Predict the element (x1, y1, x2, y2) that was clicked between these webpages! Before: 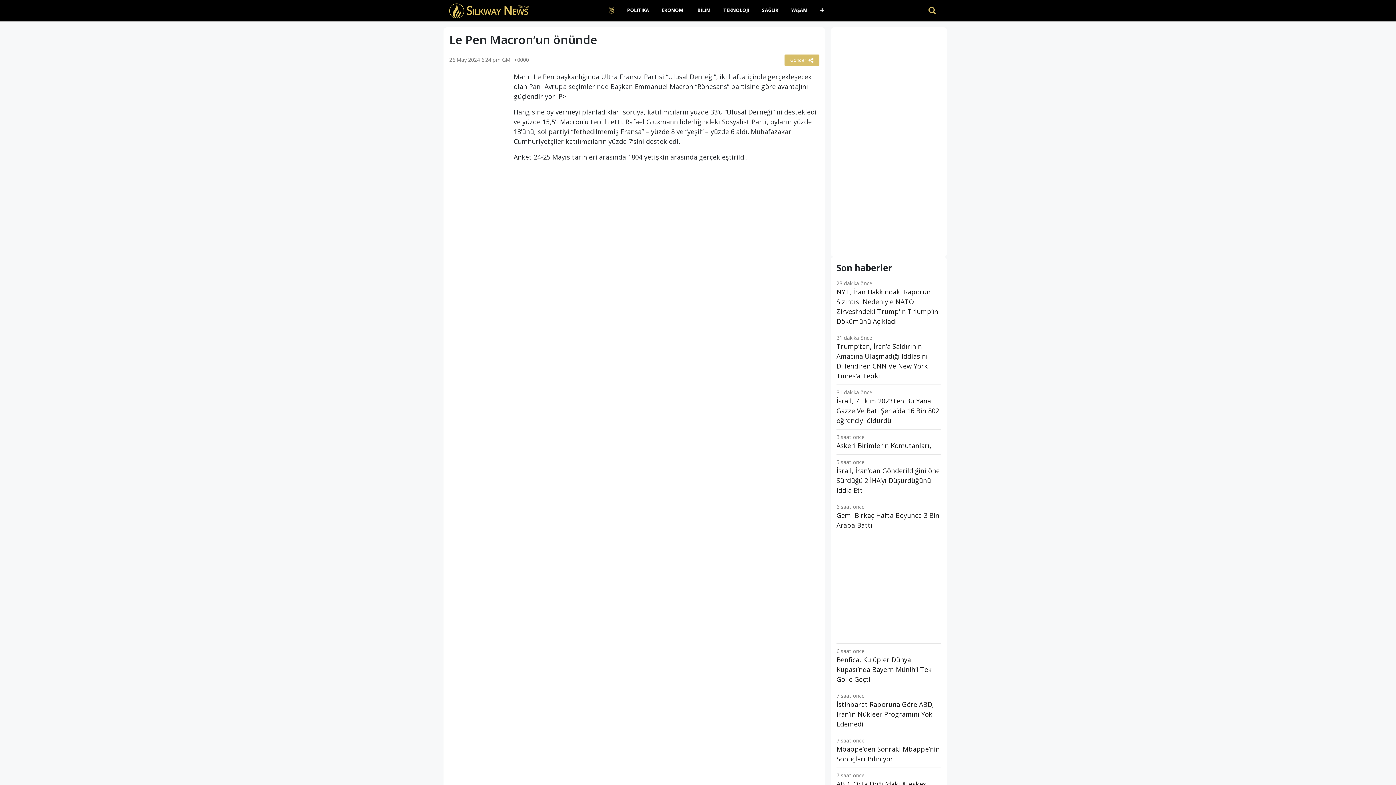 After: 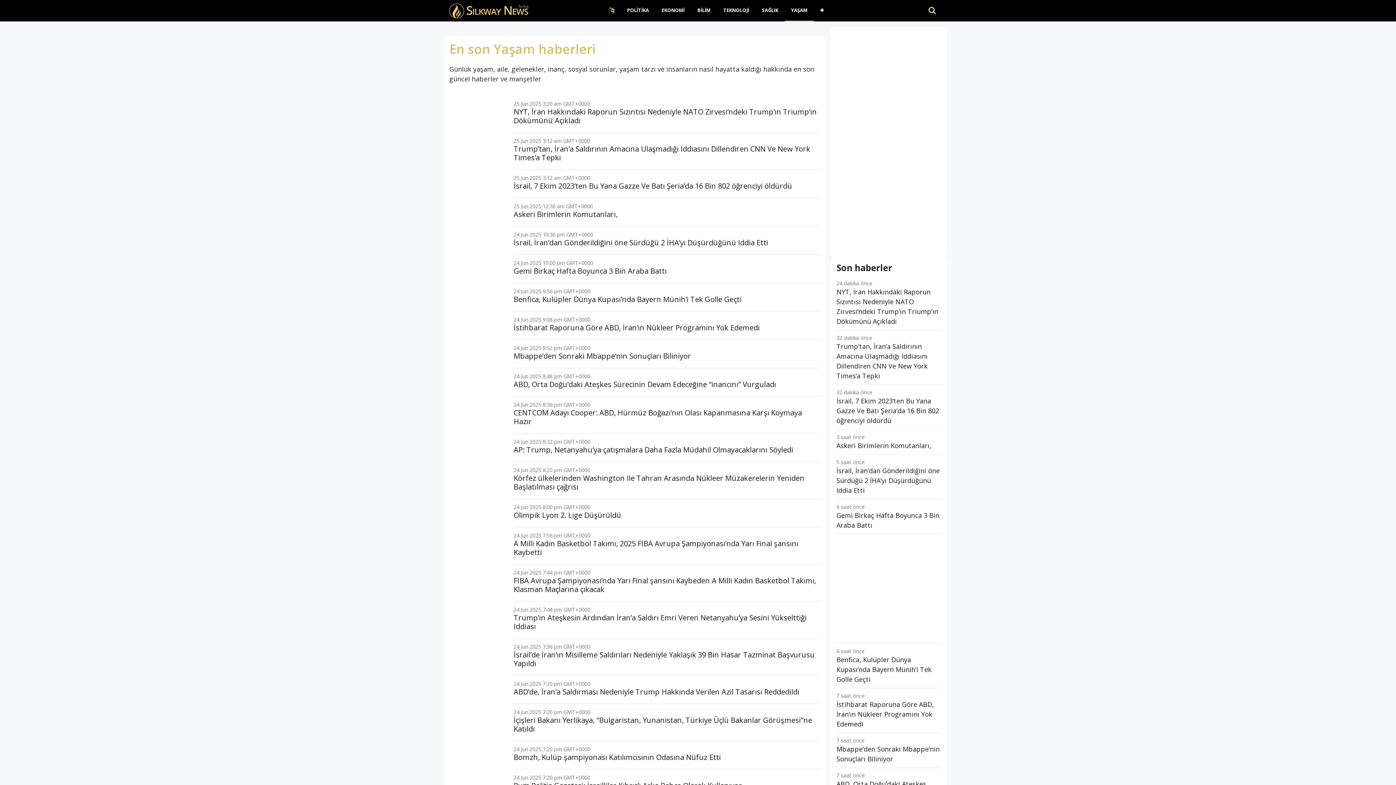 Action: label: YAŞAM bbox: (784, 0, 814, 21)